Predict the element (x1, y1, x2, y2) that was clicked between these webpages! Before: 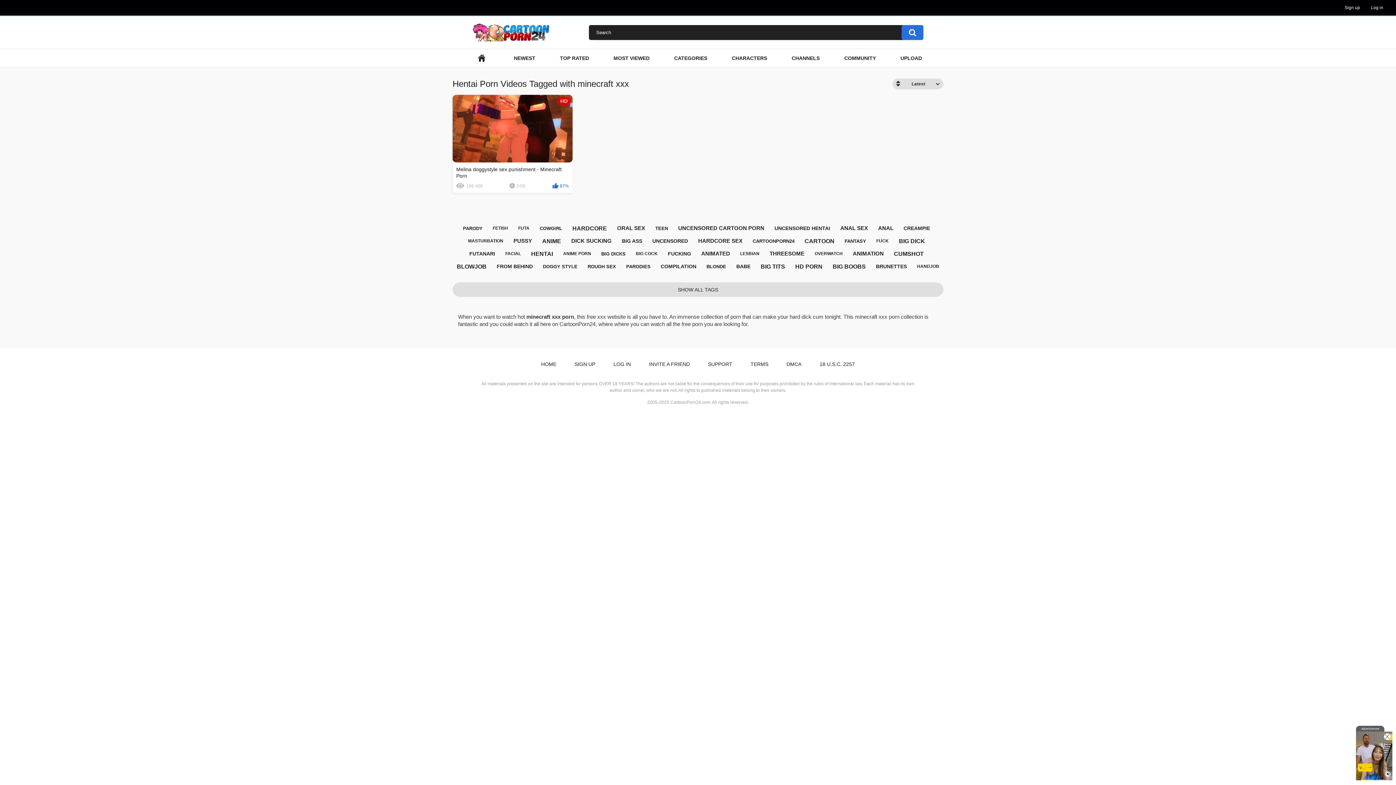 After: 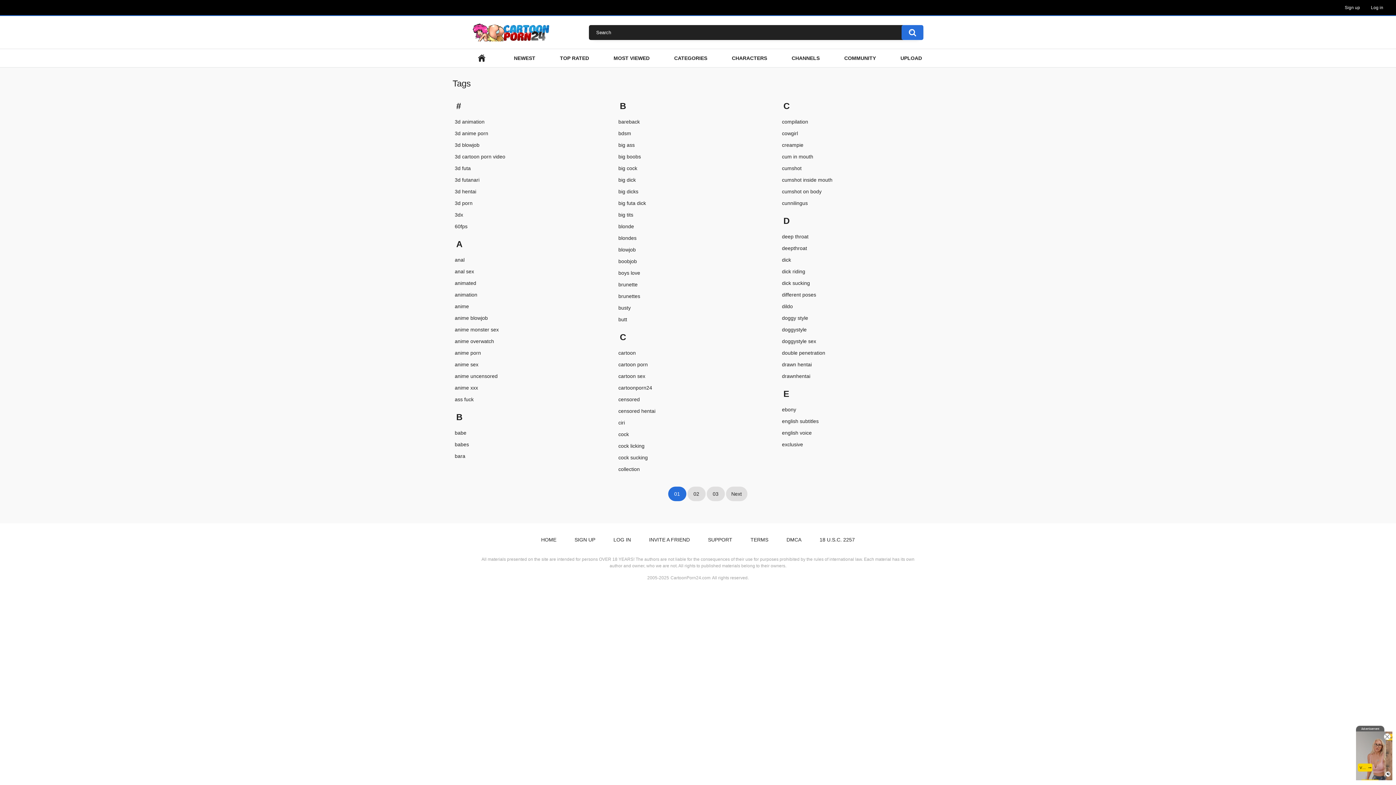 Action: label: SHOW ALL TAGS bbox: (452, 282, 943, 296)